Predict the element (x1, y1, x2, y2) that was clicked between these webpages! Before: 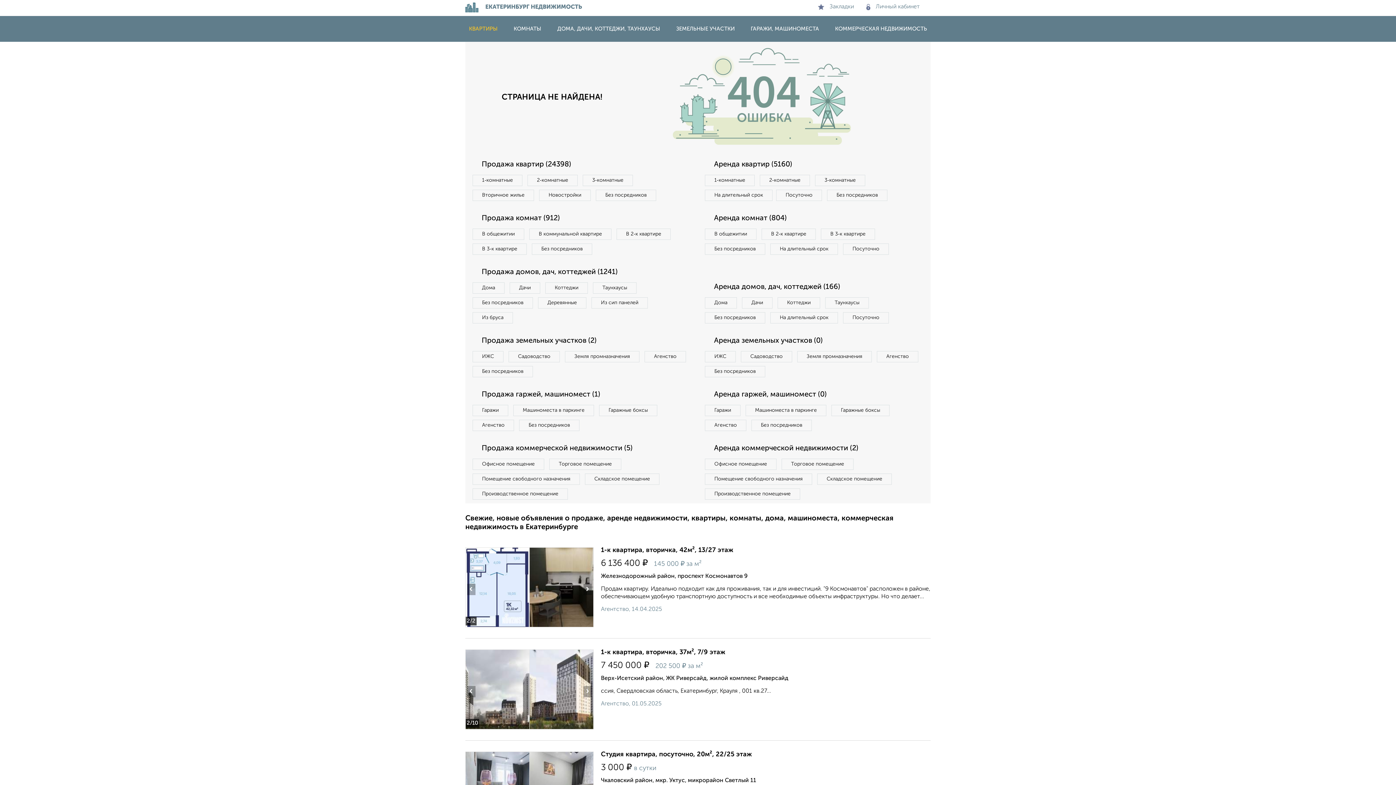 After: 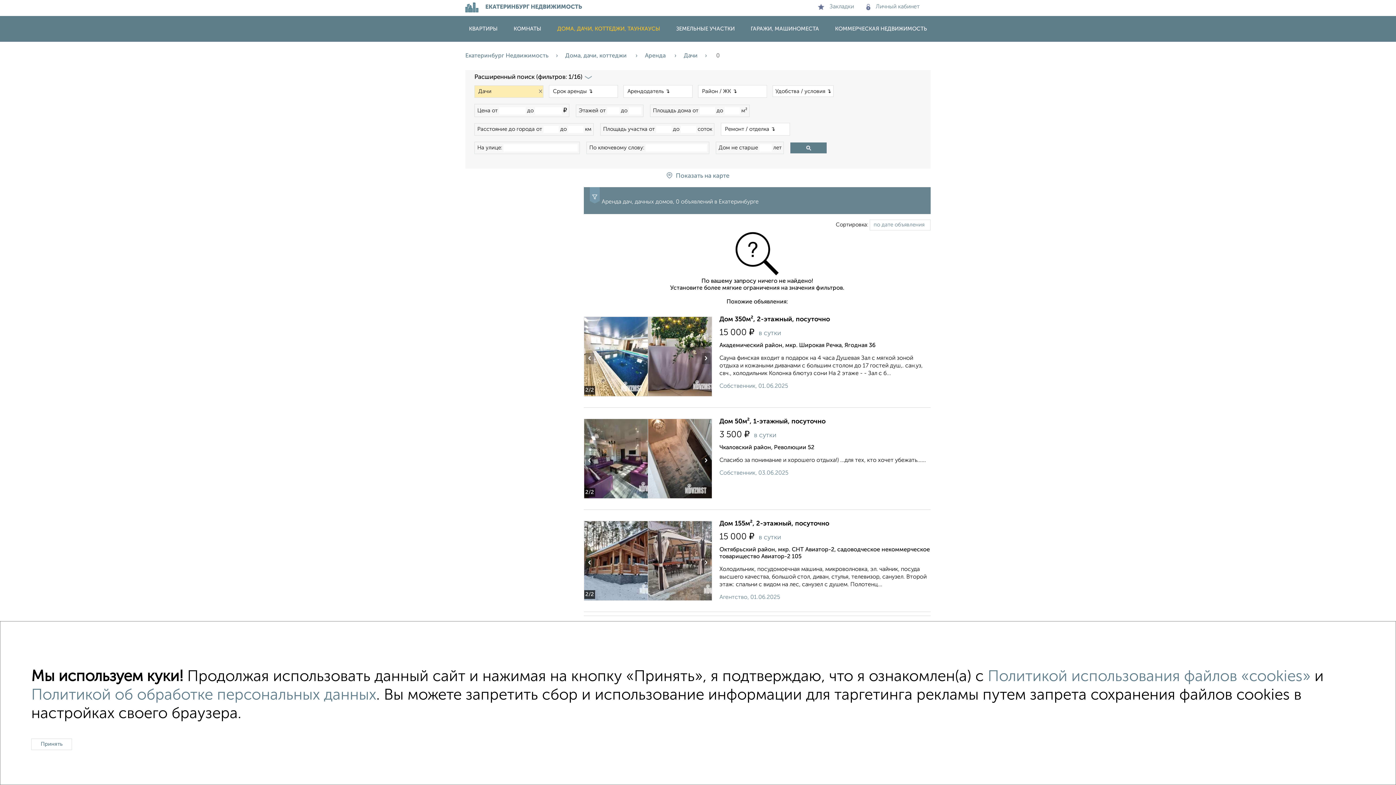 Action: bbox: (742, 297, 772, 308) label: Дачи